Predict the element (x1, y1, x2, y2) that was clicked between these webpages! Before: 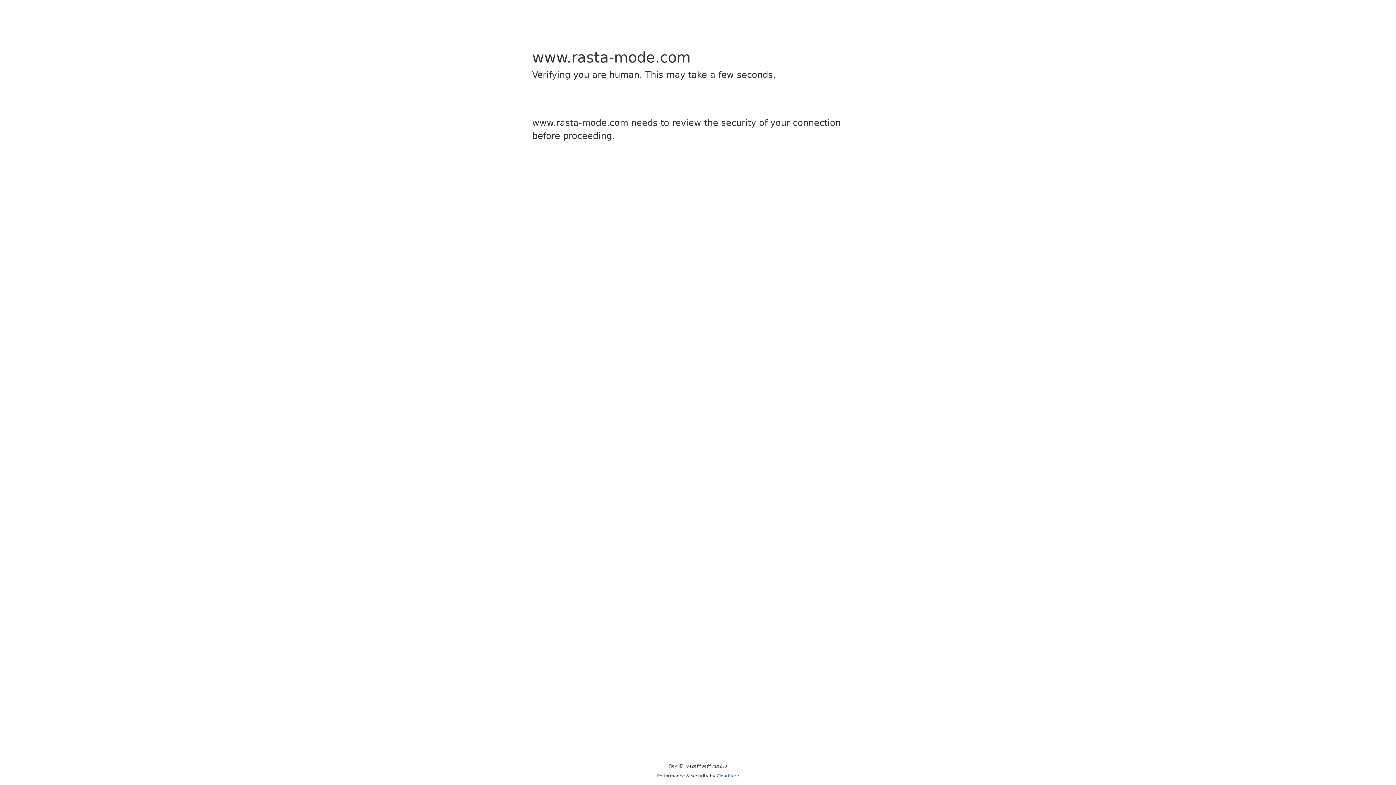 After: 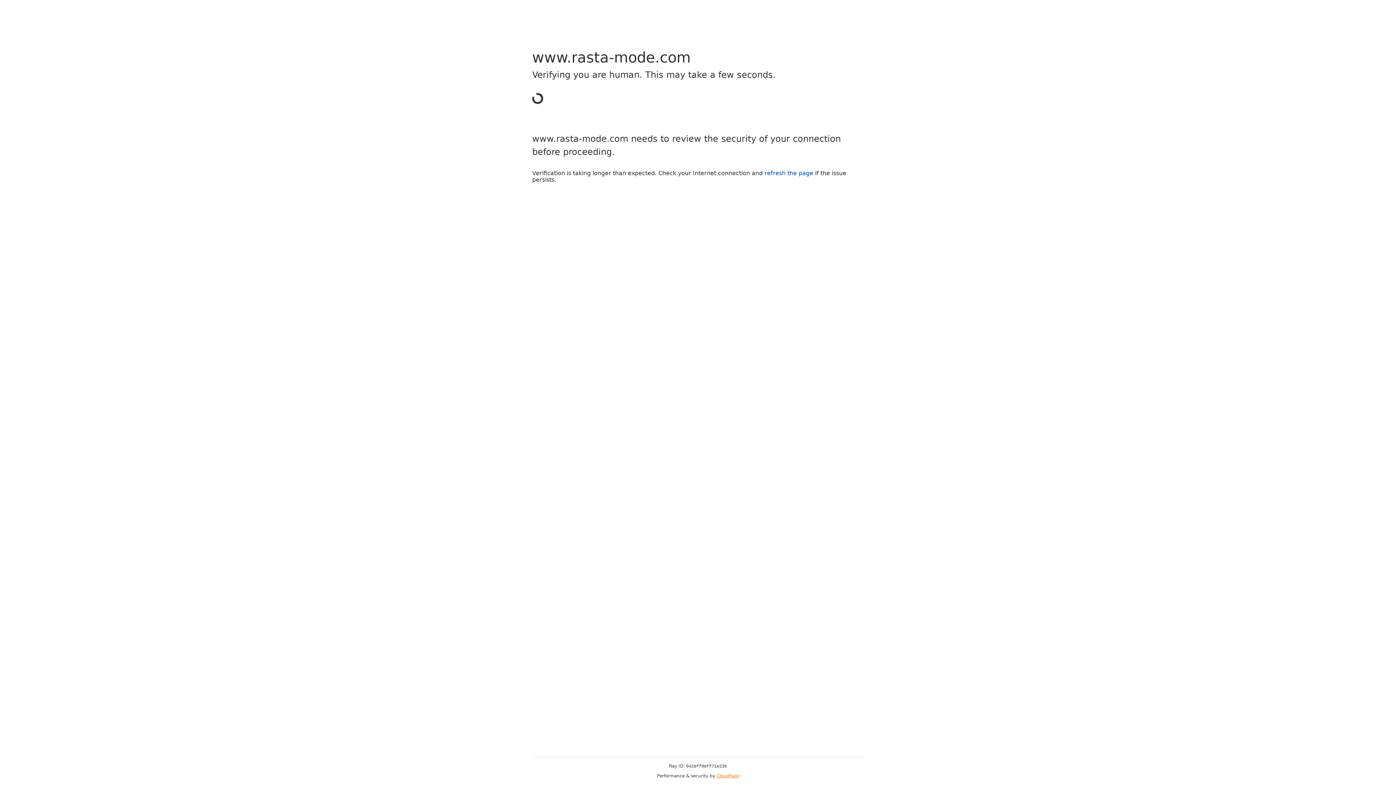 Action: bbox: (716, 773, 739, 778) label: Cloudflare